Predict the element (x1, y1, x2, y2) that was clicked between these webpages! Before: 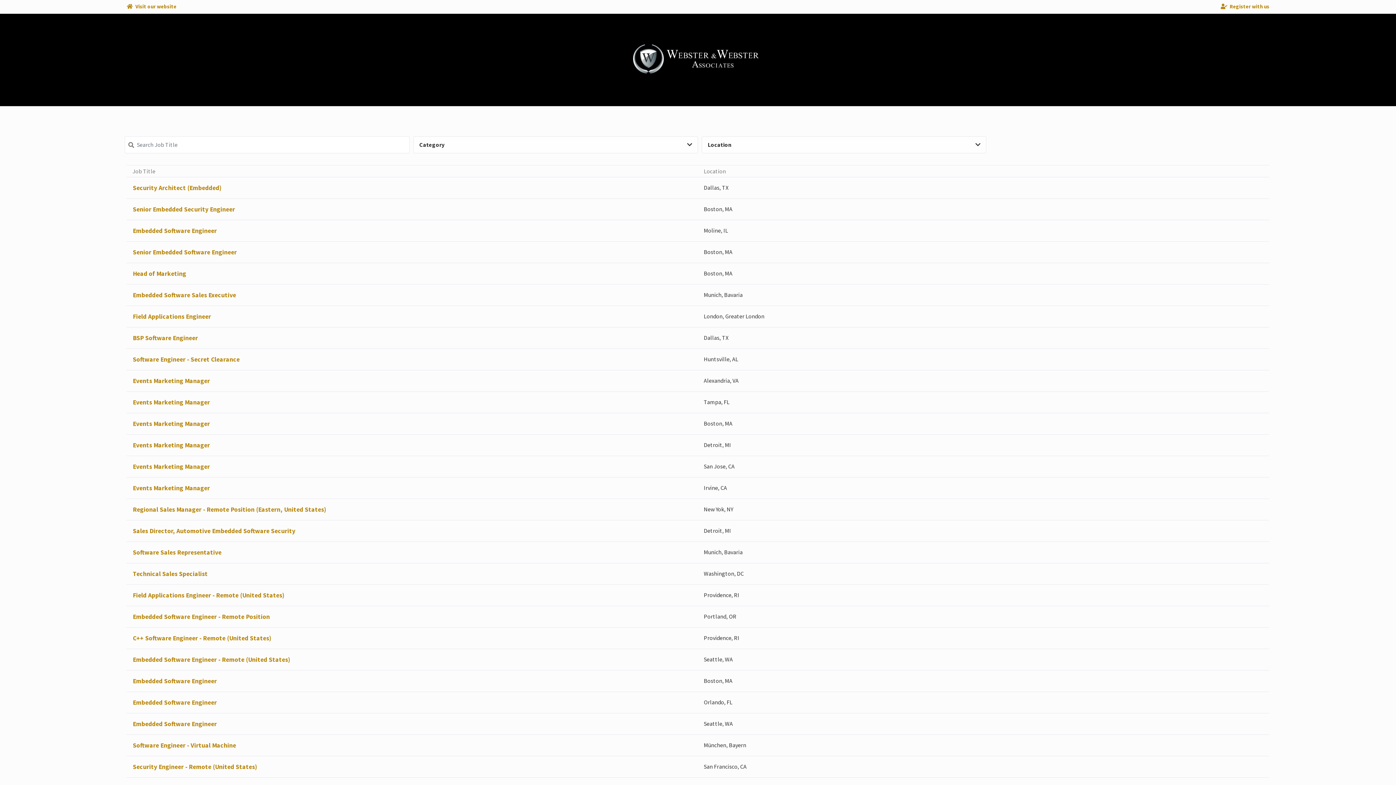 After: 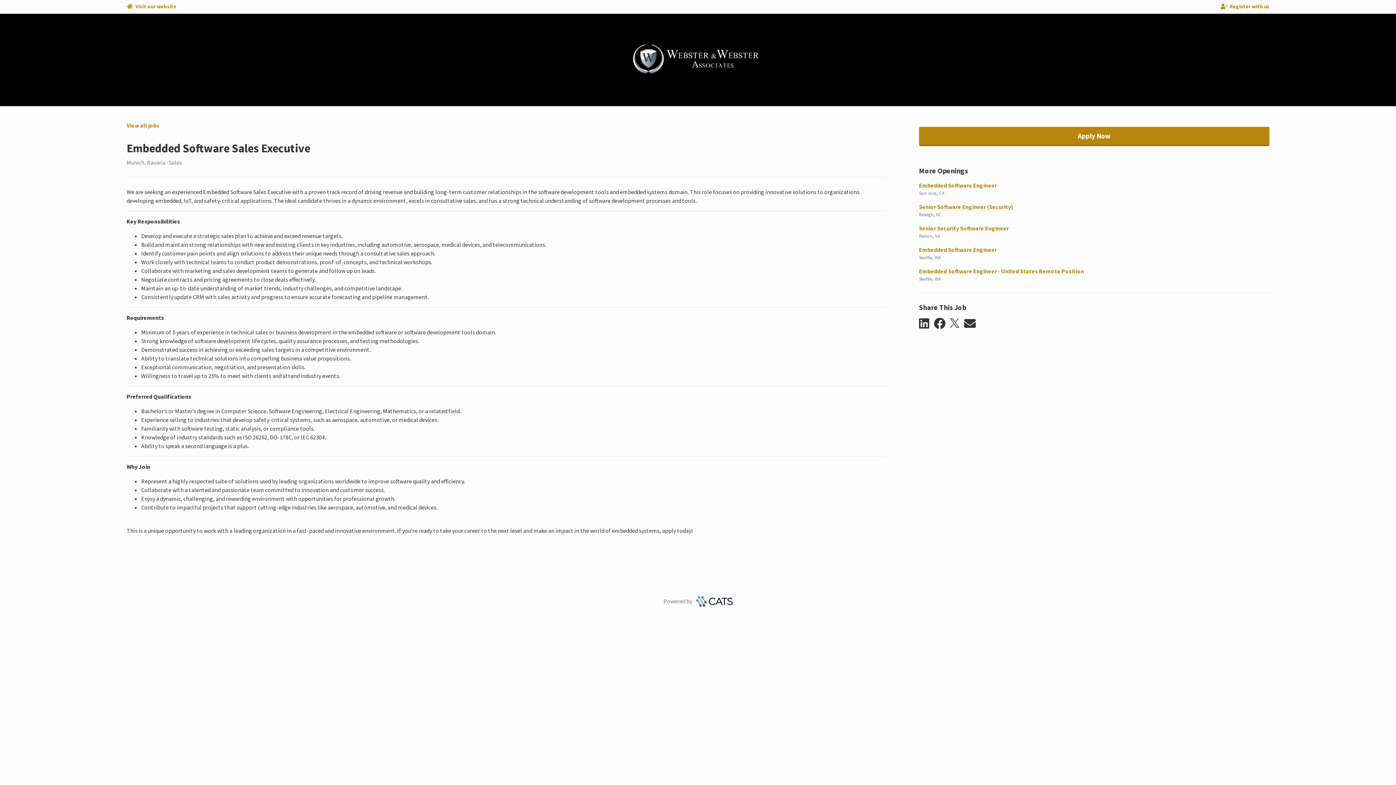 Action: bbox: (126, 284, 1269, 305) label: Embedded Software Sales Executive
Munich, Bavaria